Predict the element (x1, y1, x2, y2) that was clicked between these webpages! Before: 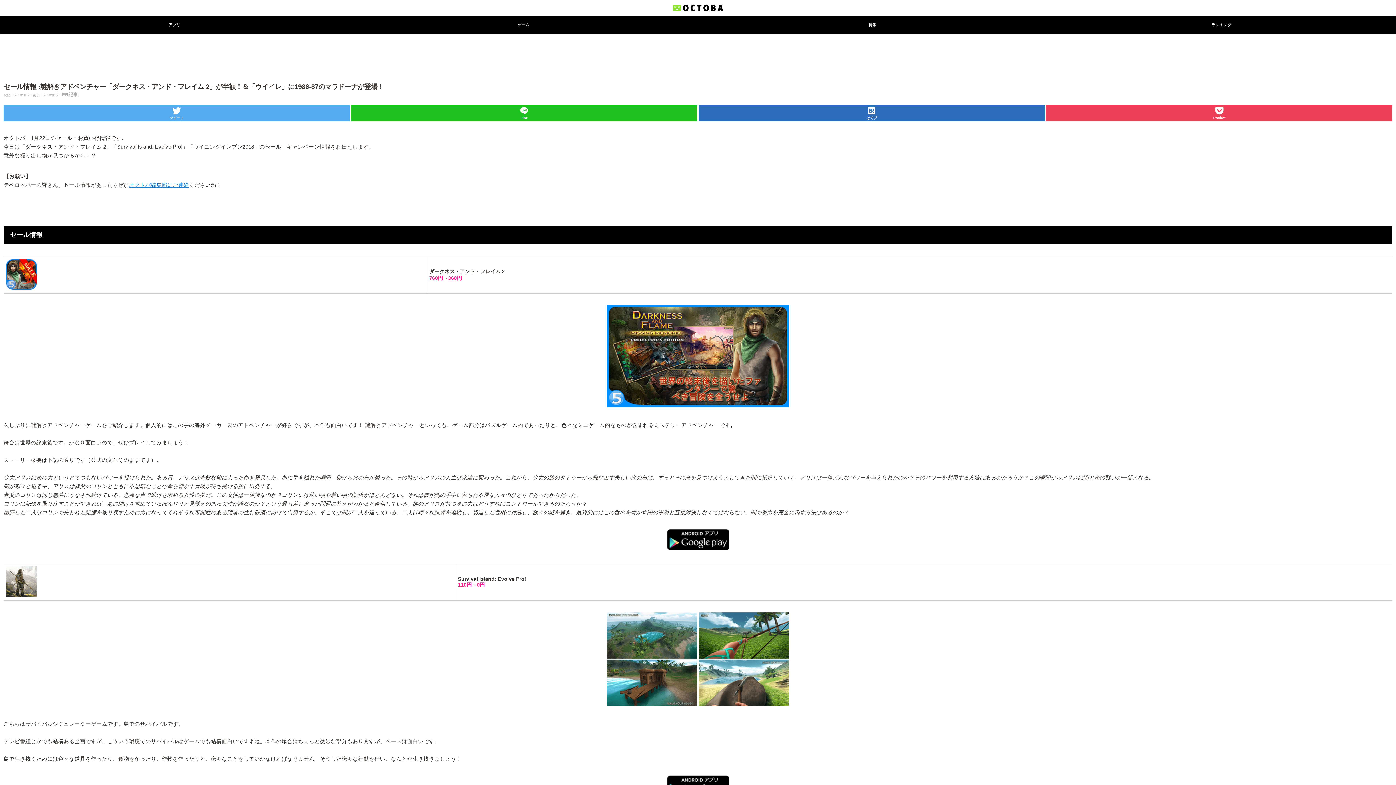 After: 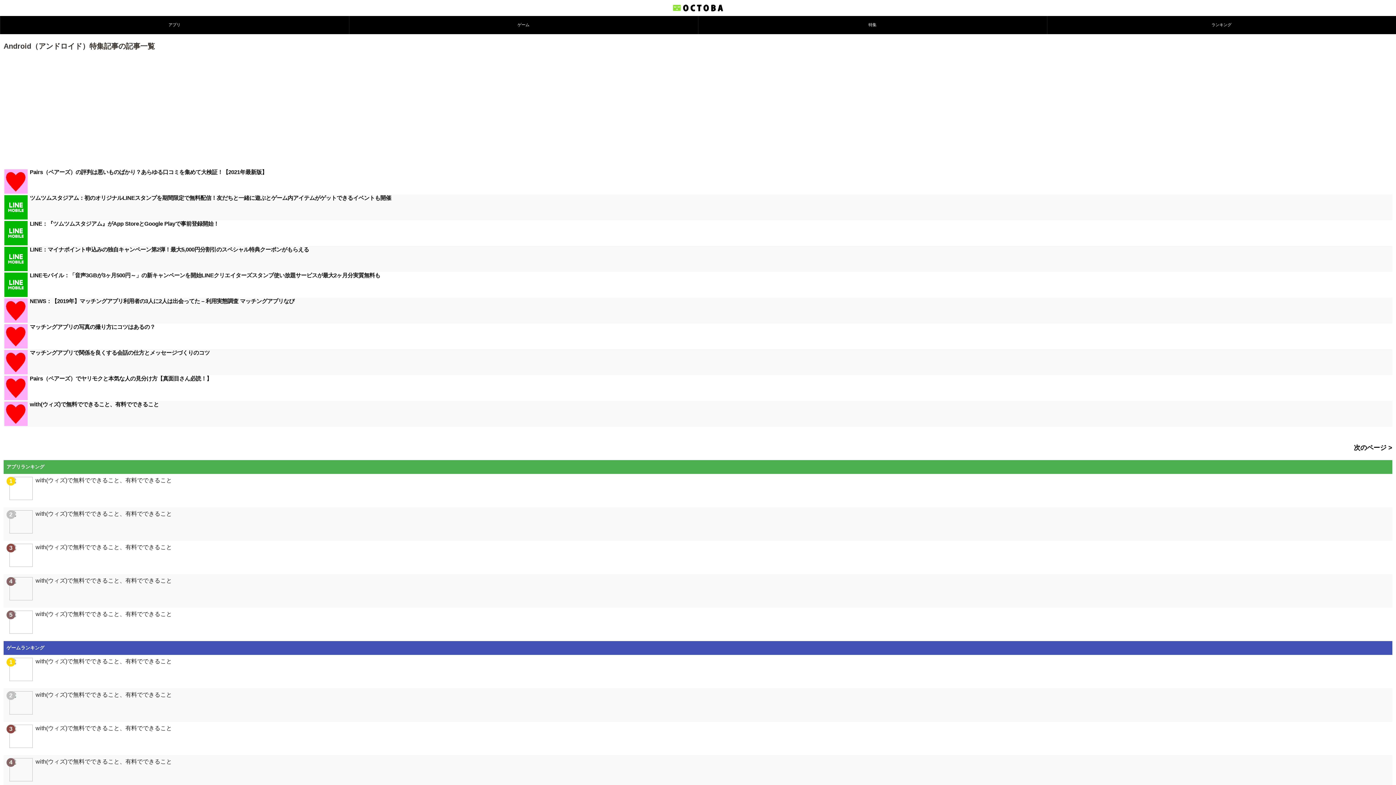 Action: label: 特集 bbox: (698, 16, 1047, 34)